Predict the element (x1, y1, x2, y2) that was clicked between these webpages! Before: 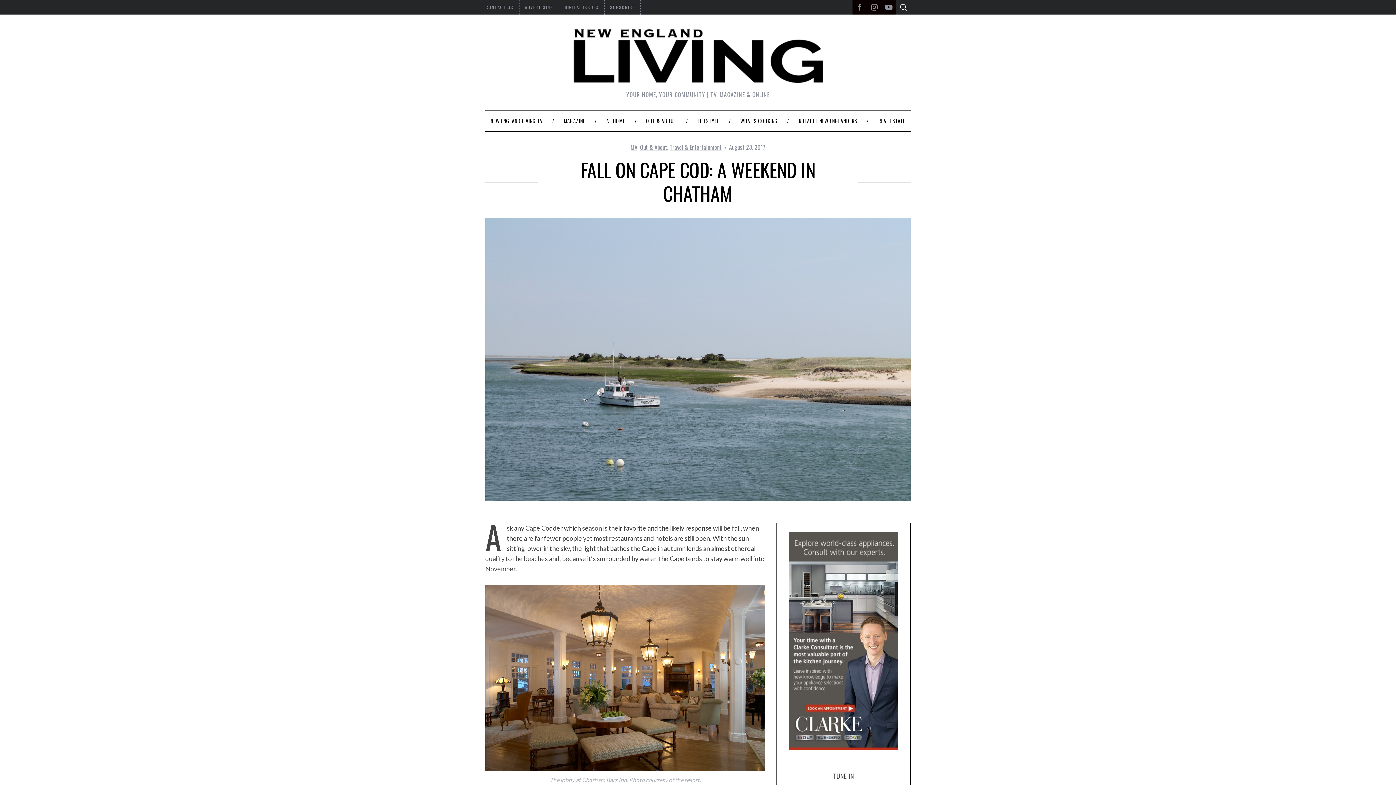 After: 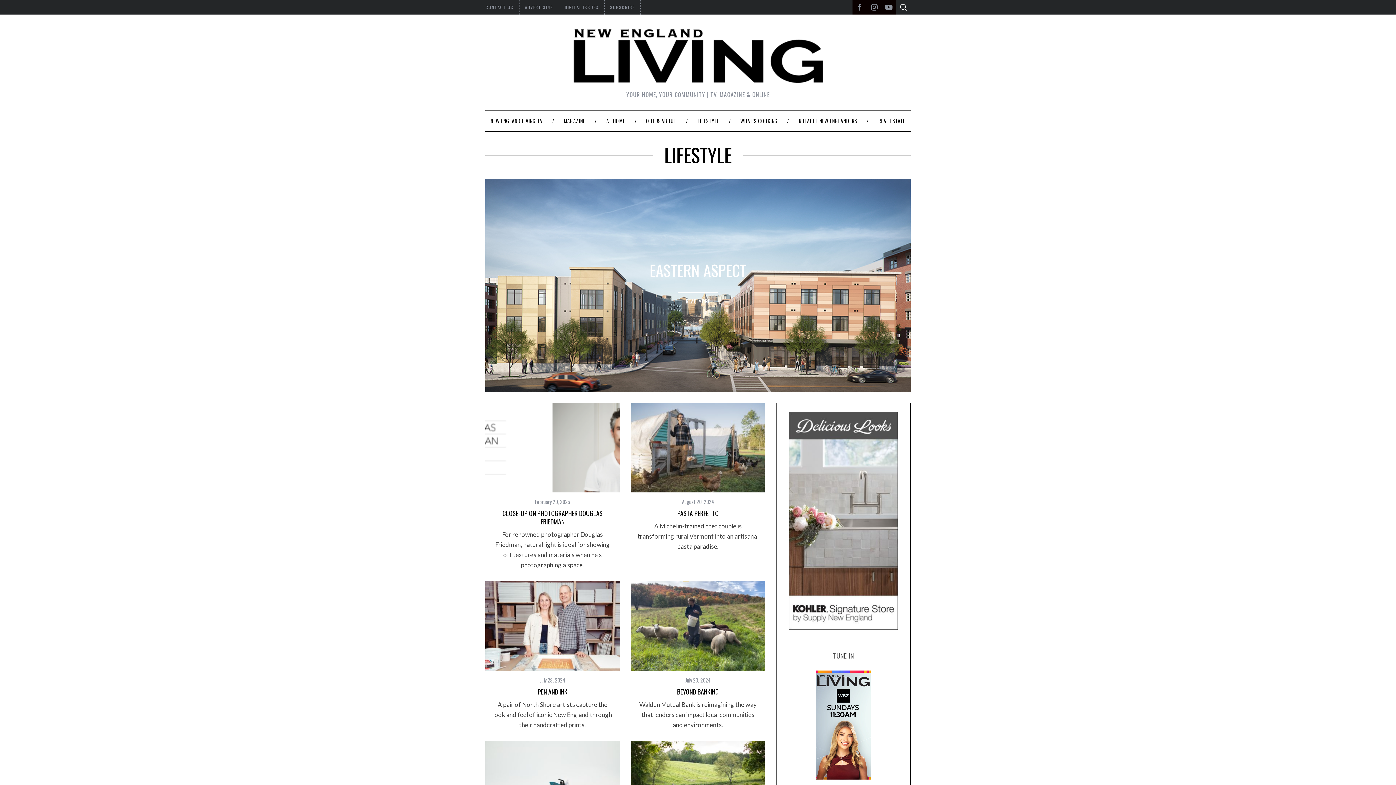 Action: bbox: (687, 110, 730, 131) label: LIFESTYLE